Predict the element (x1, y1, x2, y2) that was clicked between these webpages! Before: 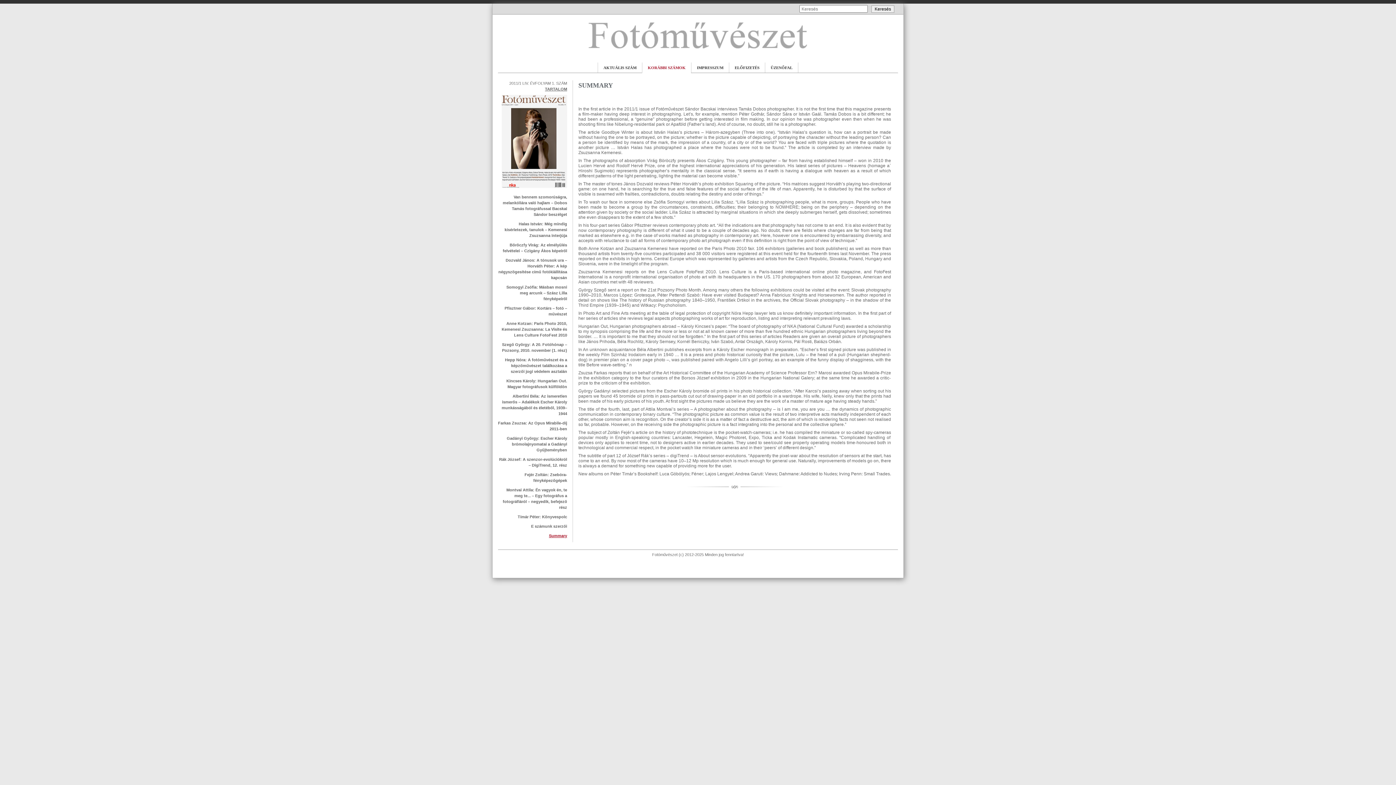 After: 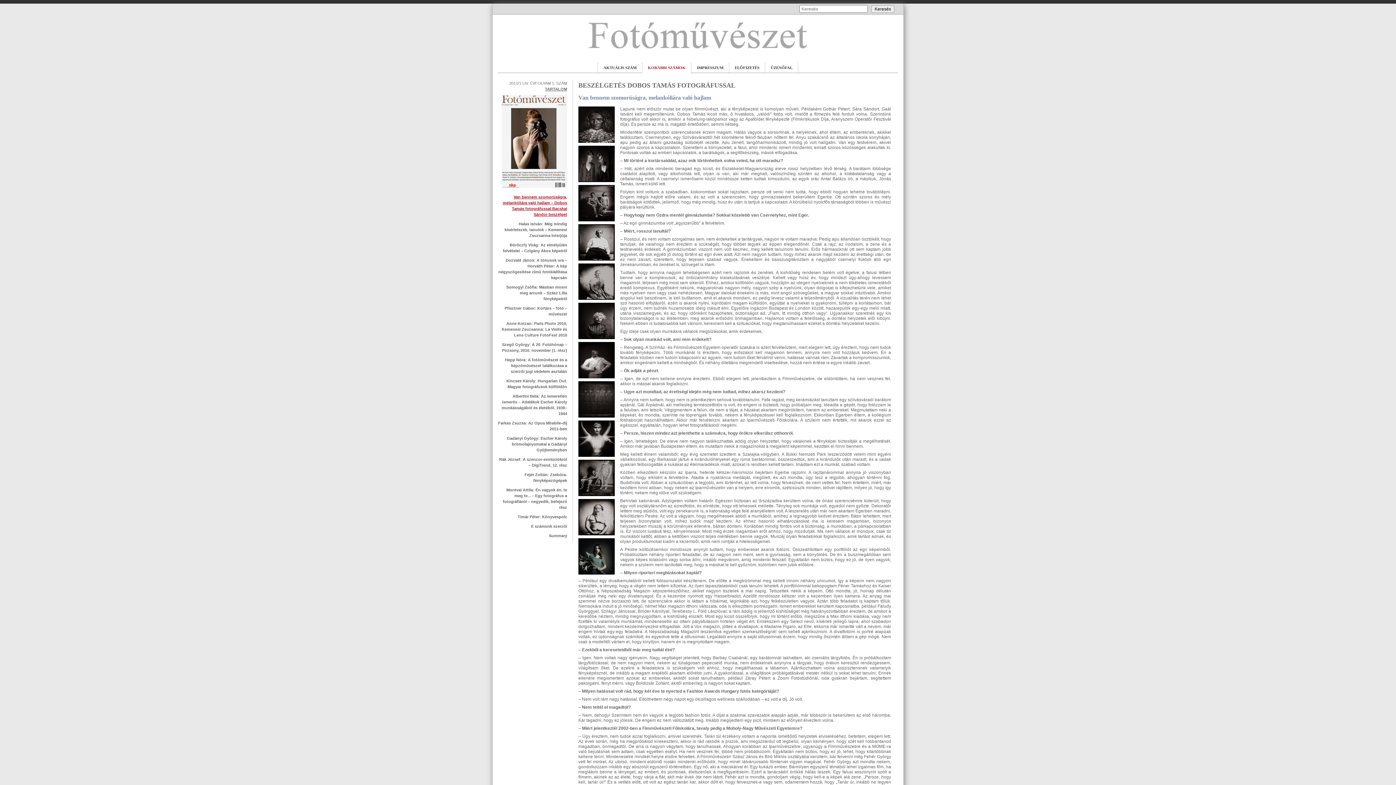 Action: label: Van bennem szomorúságra, melankóliára való hajlam – Dobos Tamás fotográfussal Bacskai Sándor beszélget bbox: (498, 194, 567, 221)